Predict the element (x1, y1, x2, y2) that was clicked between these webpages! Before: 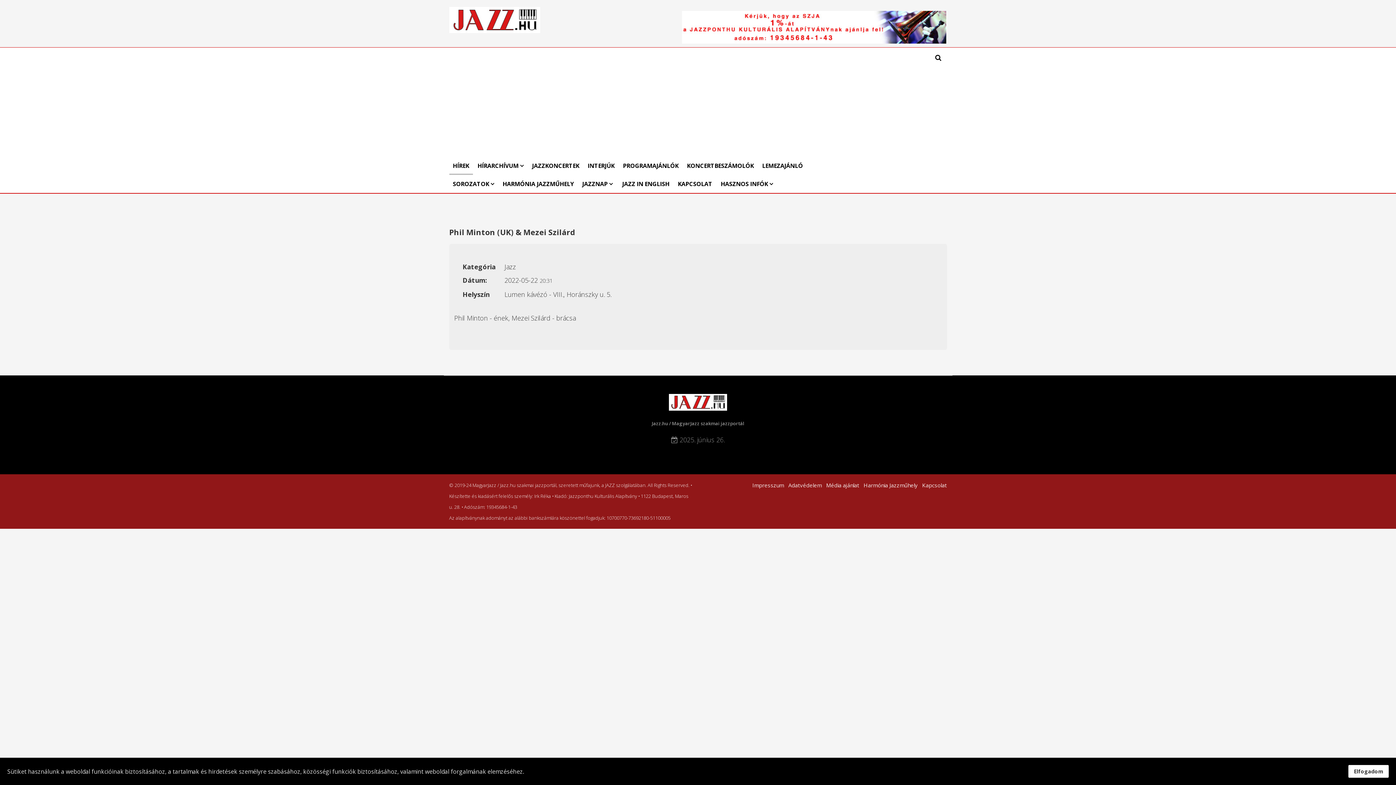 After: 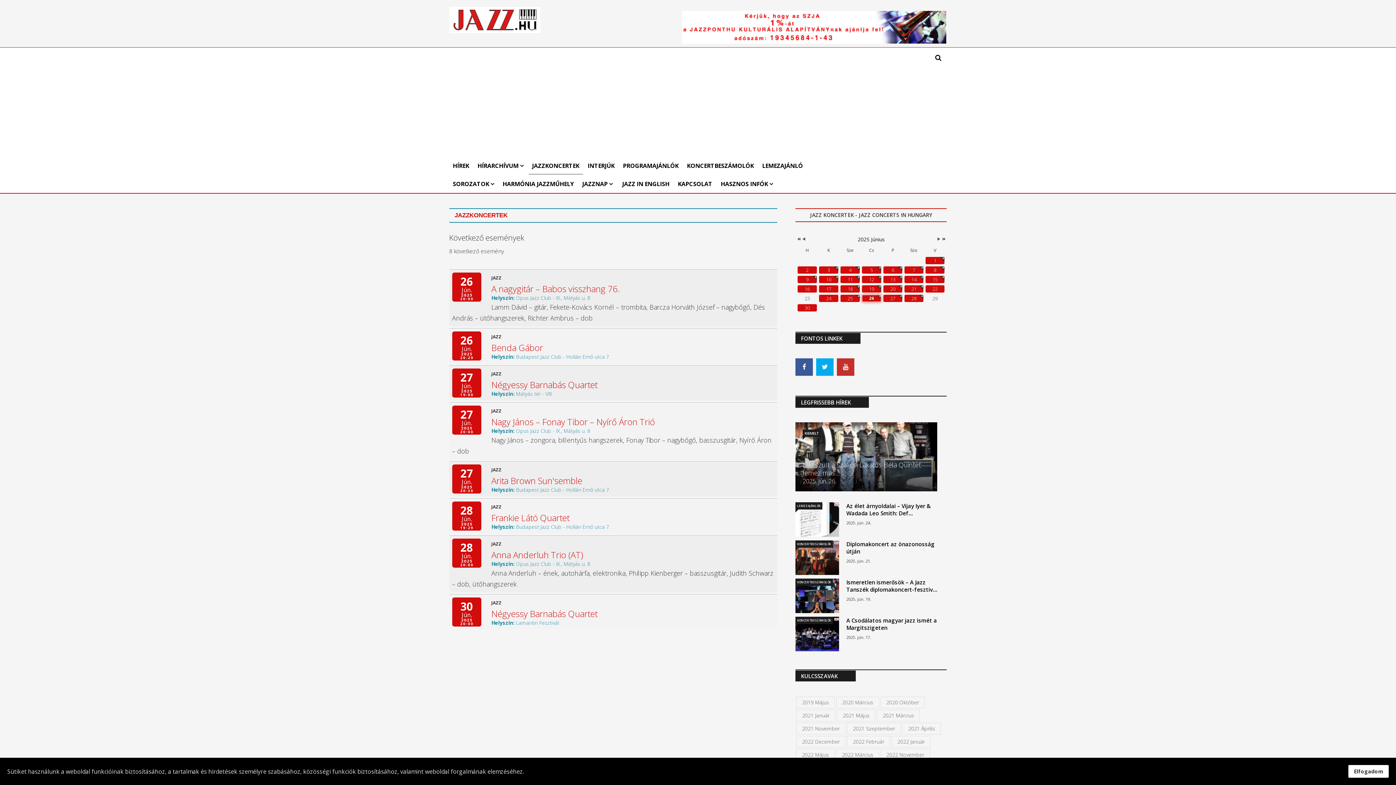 Action: bbox: (528, 156, 583, 174) label: JAZZKONCERTEK